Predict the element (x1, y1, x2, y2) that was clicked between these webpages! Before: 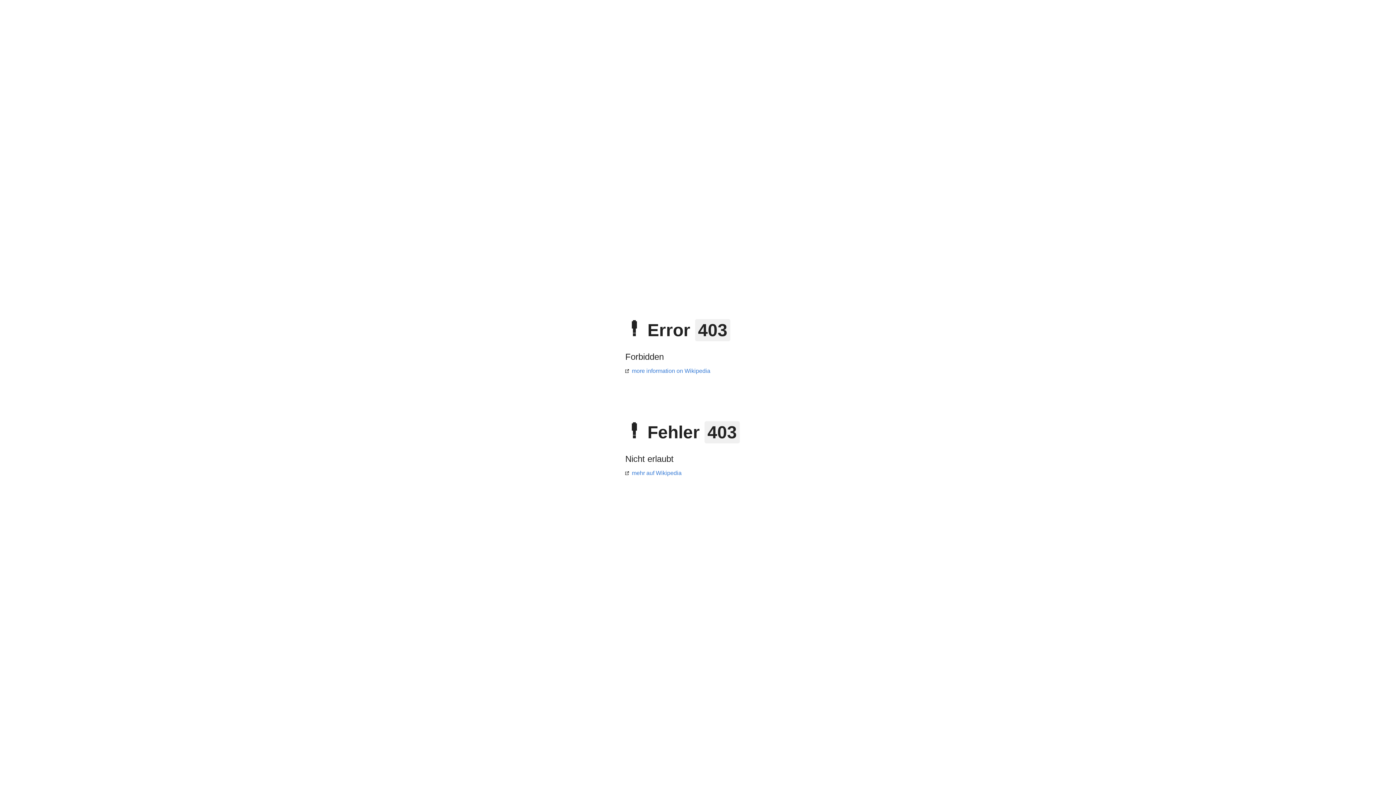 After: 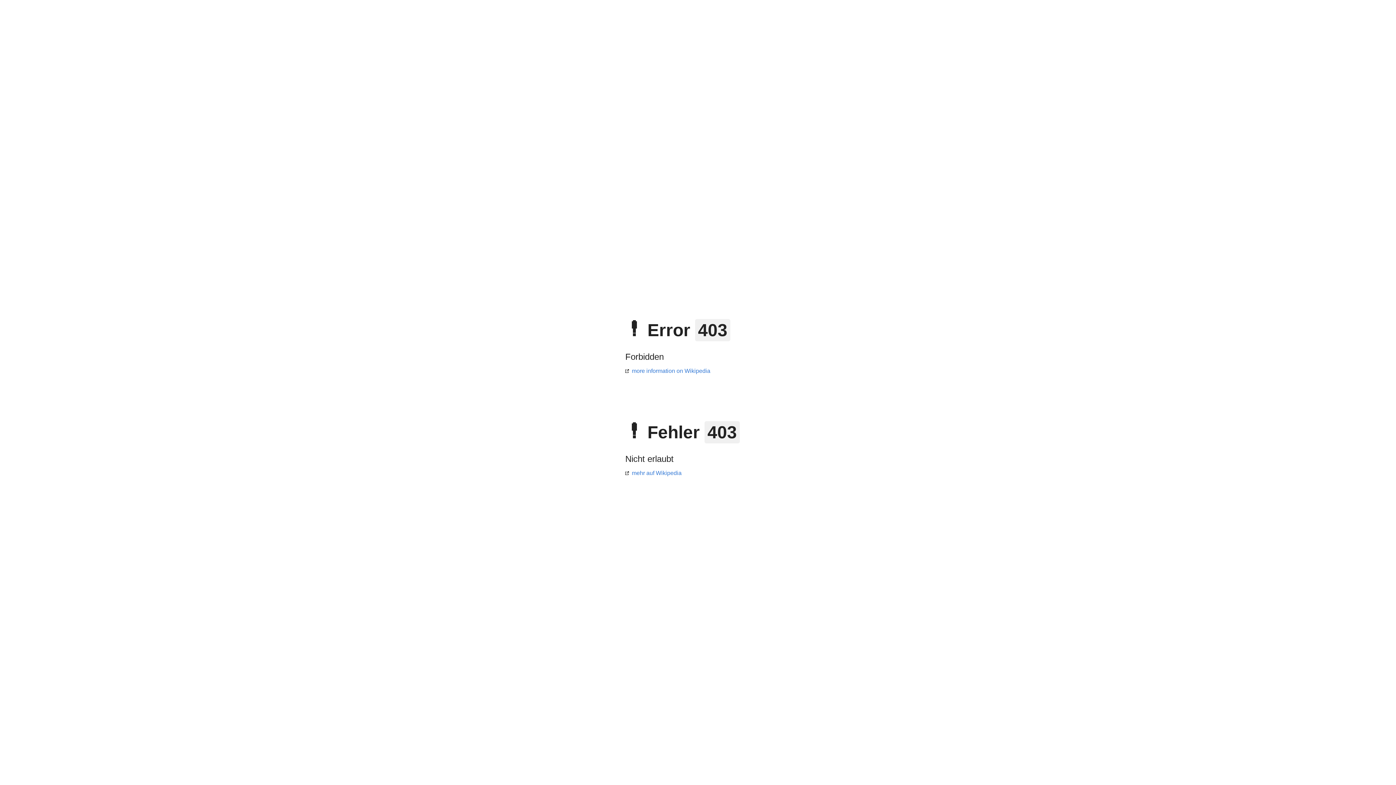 Action: bbox: (625, 470, 681, 476) label: mehr auf Wikipedia